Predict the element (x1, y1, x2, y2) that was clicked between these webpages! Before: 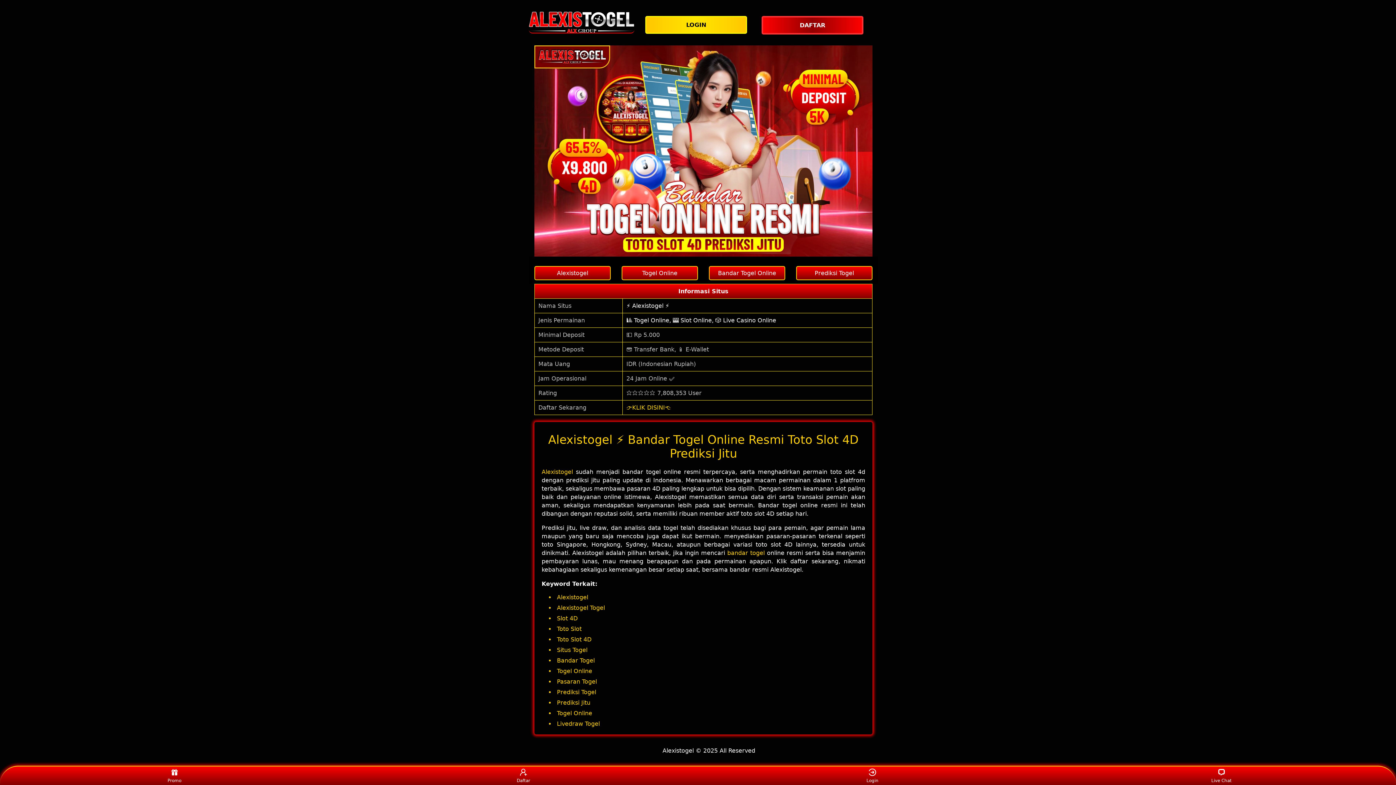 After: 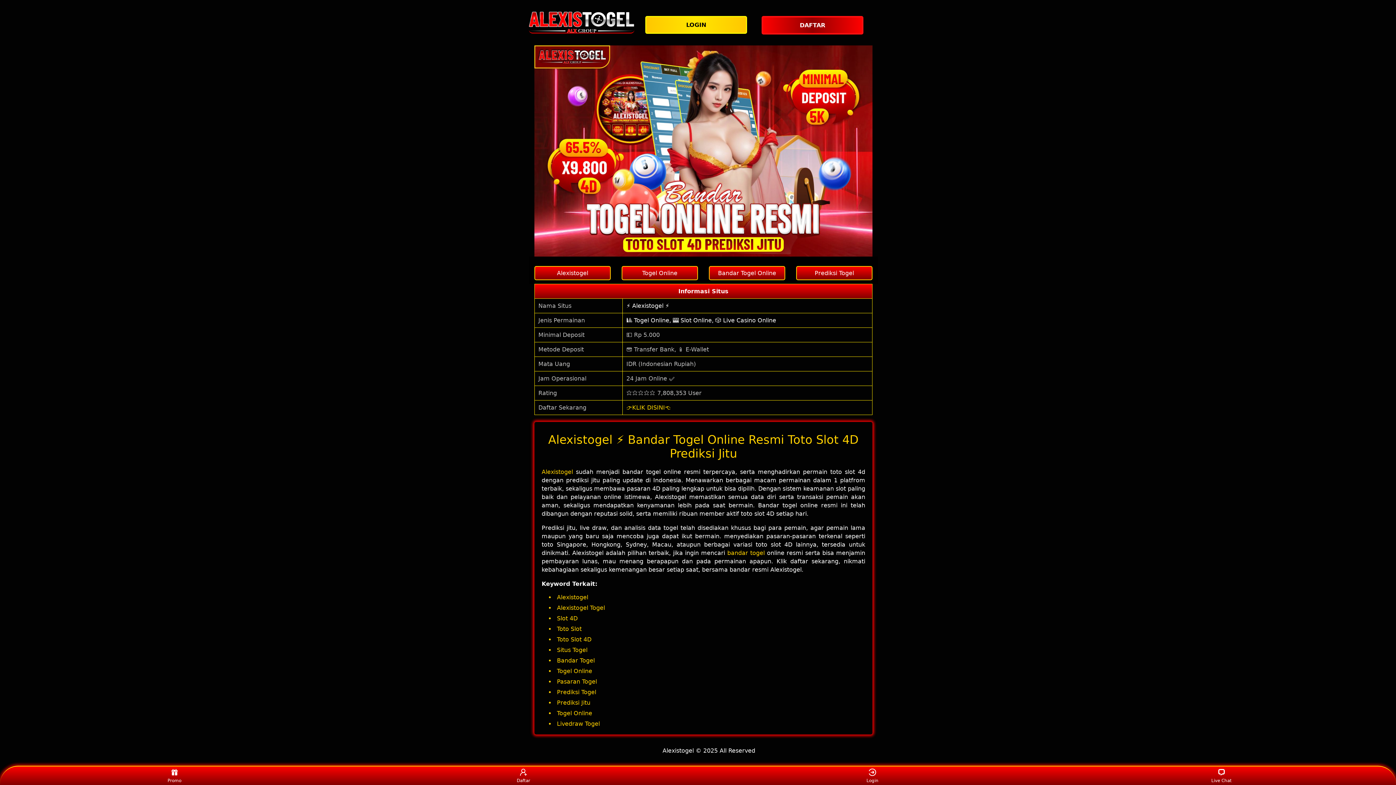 Action: bbox: (859, 768, 886, 783) label: Login